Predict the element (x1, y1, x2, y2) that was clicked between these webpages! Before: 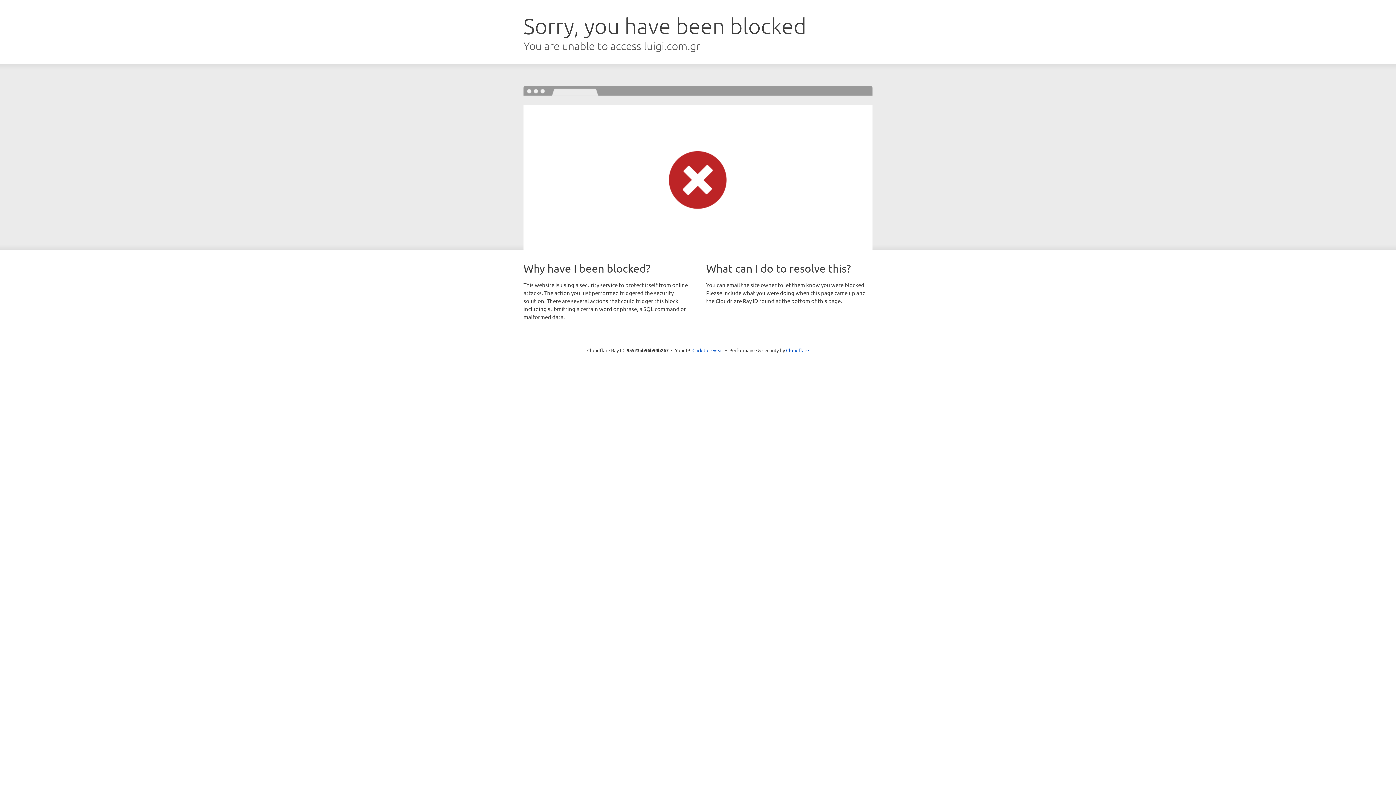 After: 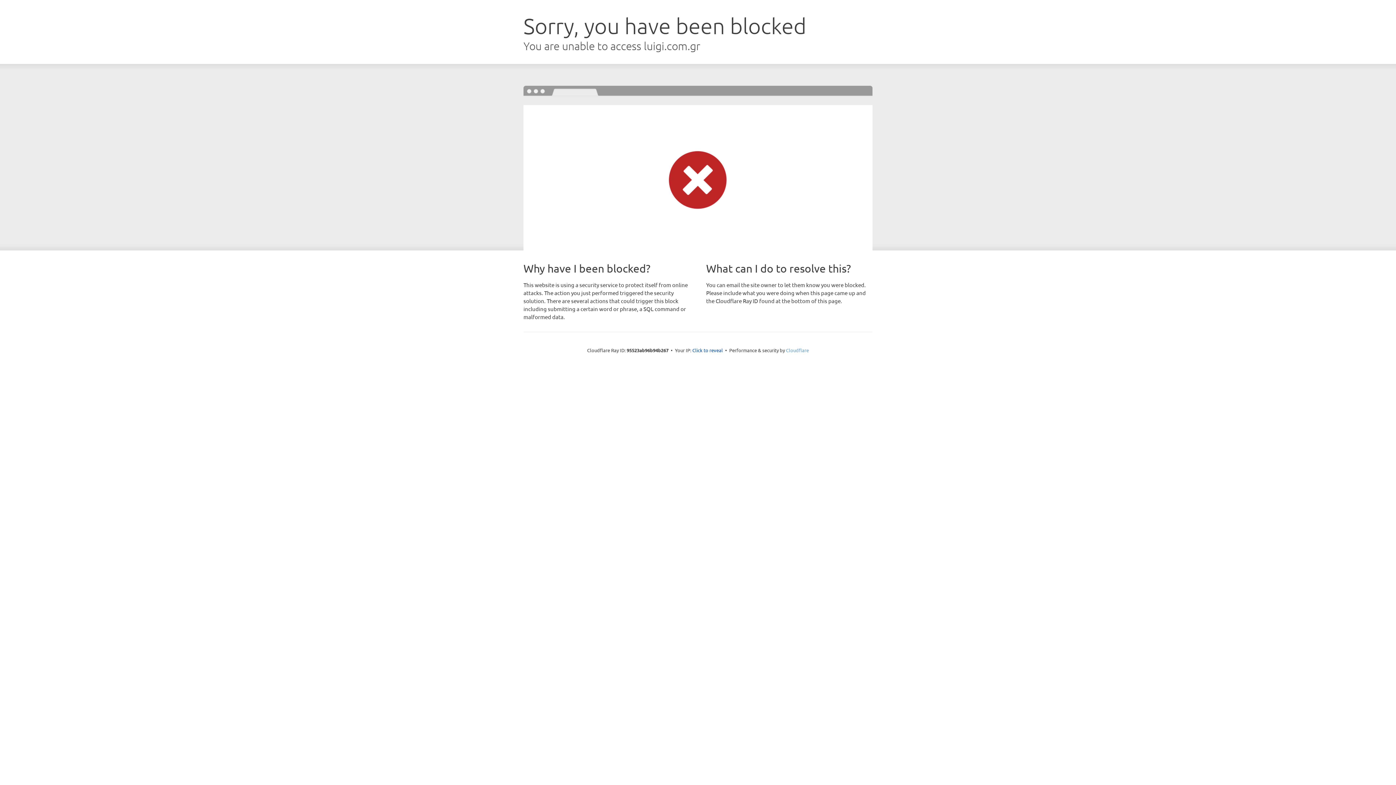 Action: bbox: (786, 347, 809, 353) label: Cloudflare